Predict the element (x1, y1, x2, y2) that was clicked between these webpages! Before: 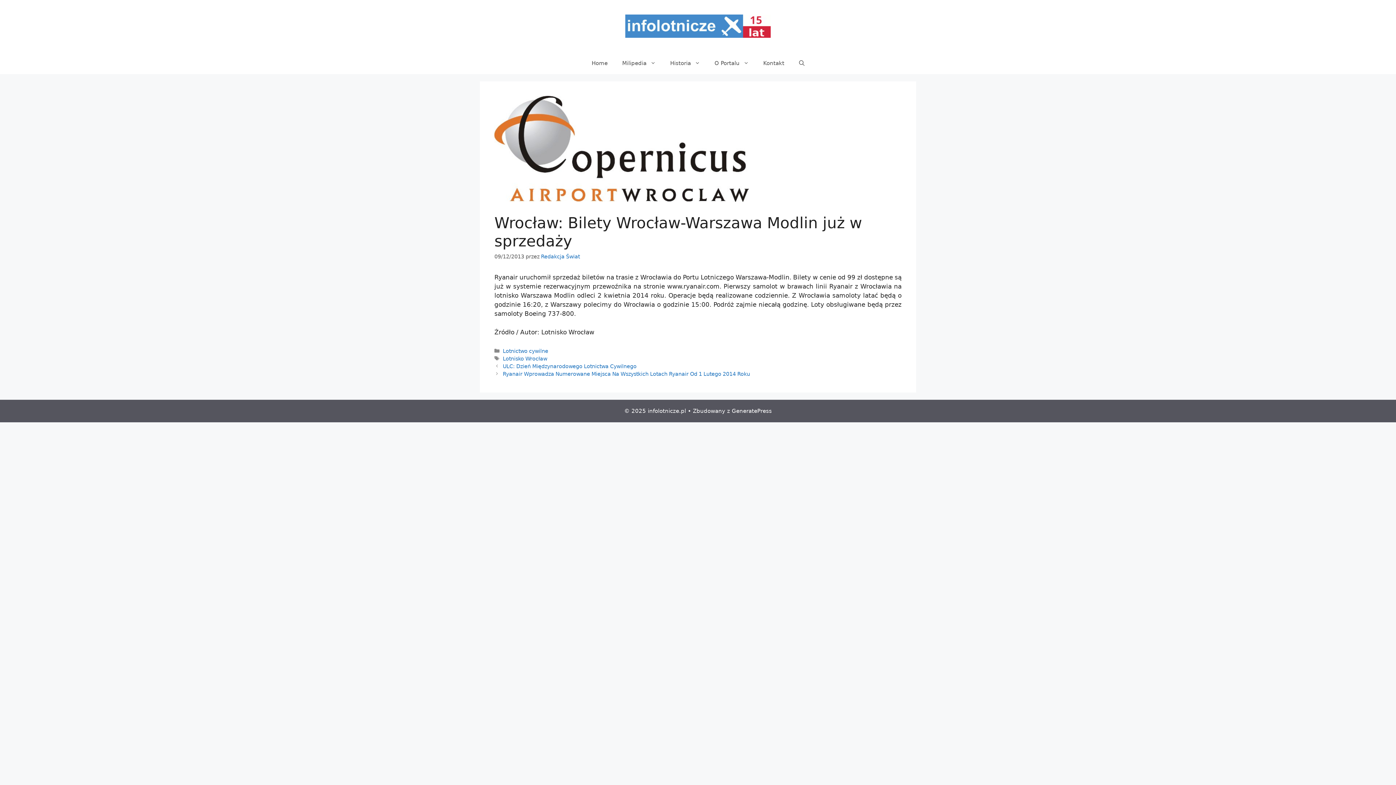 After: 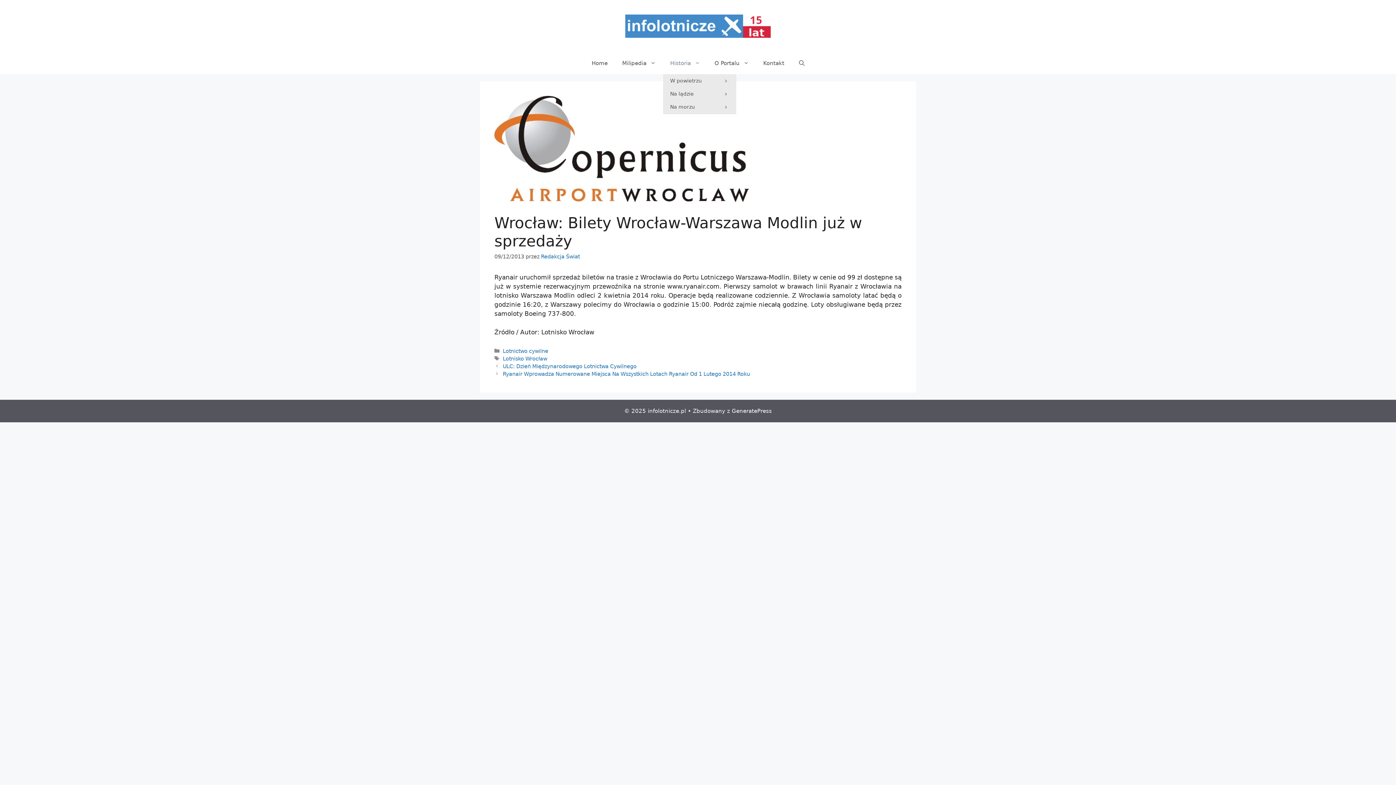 Action: label: Historia bbox: (663, 52, 707, 74)